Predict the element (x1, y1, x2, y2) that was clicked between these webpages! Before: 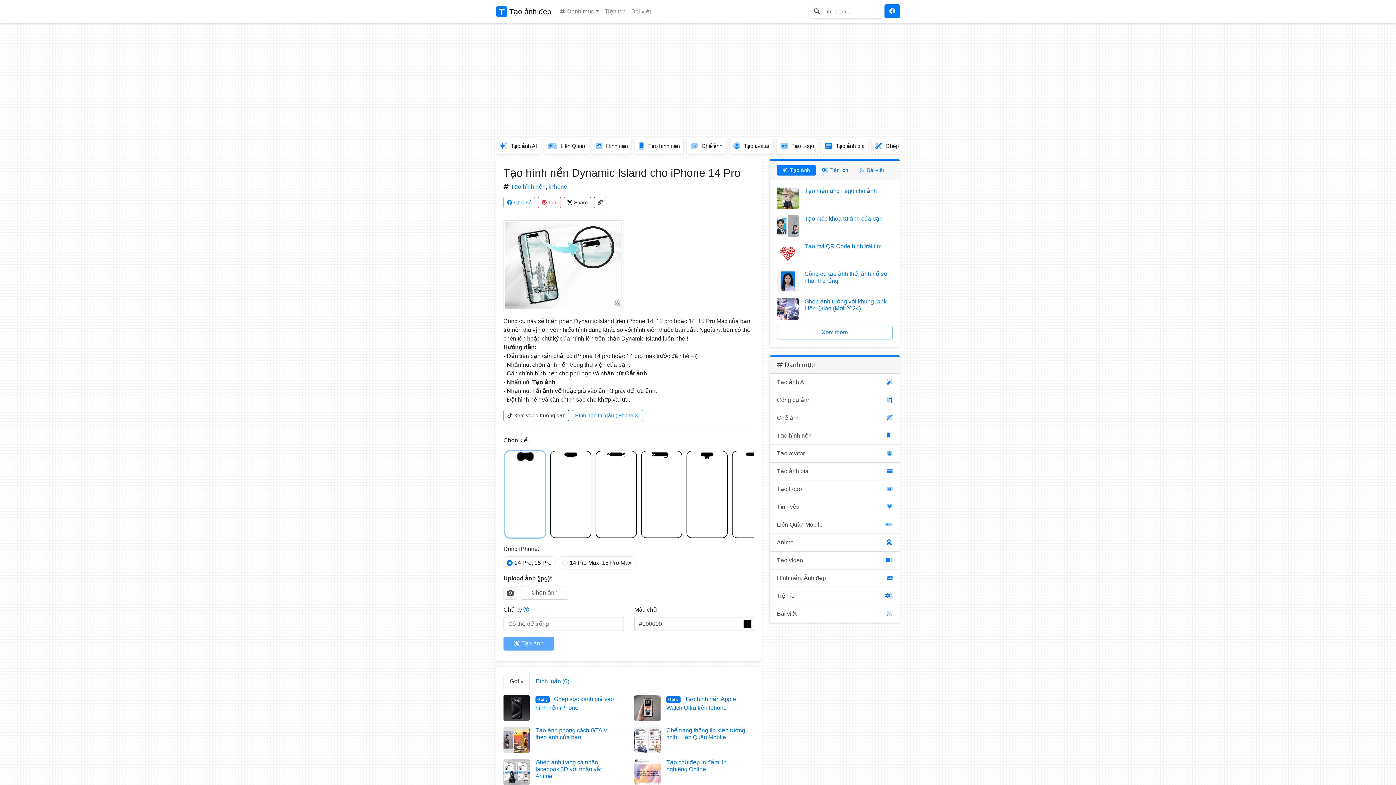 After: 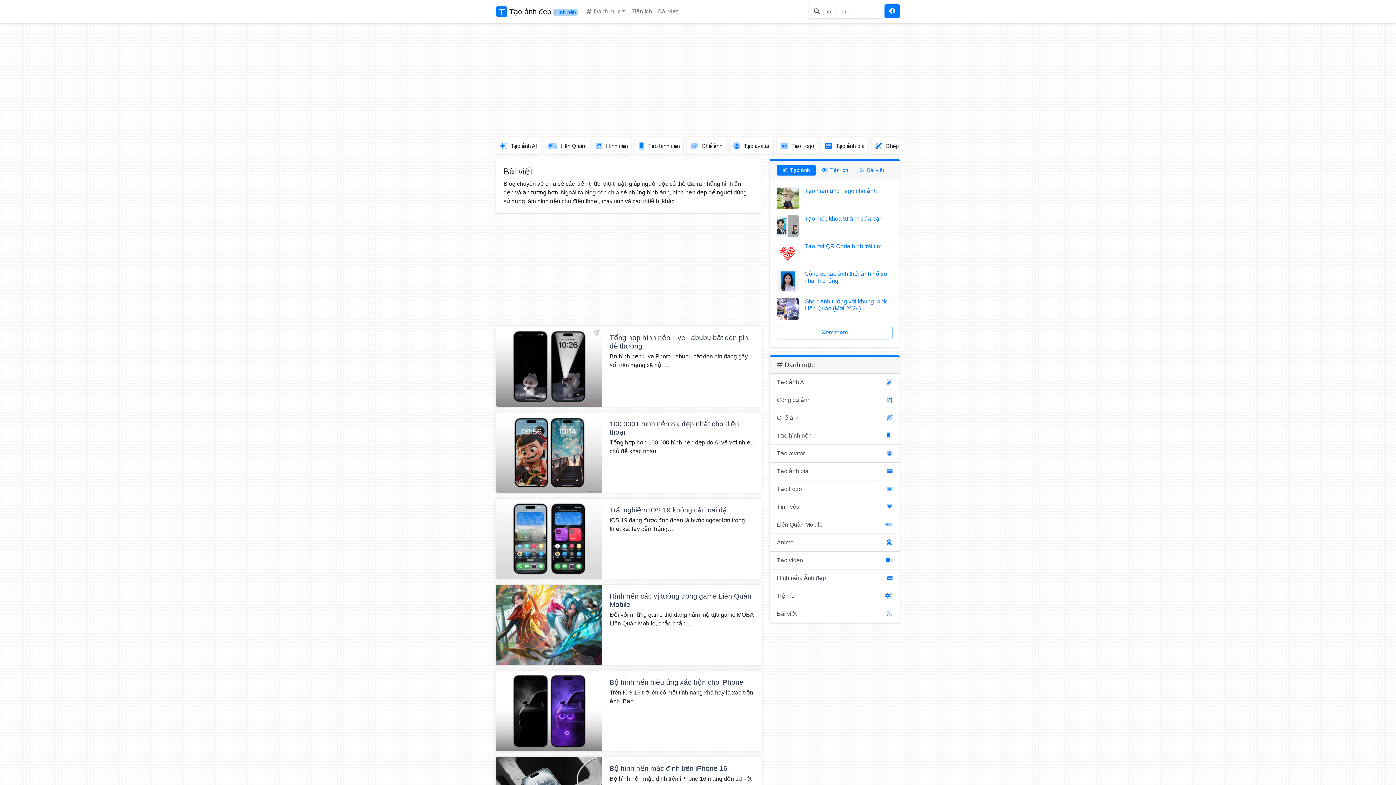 Action: bbox: (628, 4, 654, 18) label: Bài viết